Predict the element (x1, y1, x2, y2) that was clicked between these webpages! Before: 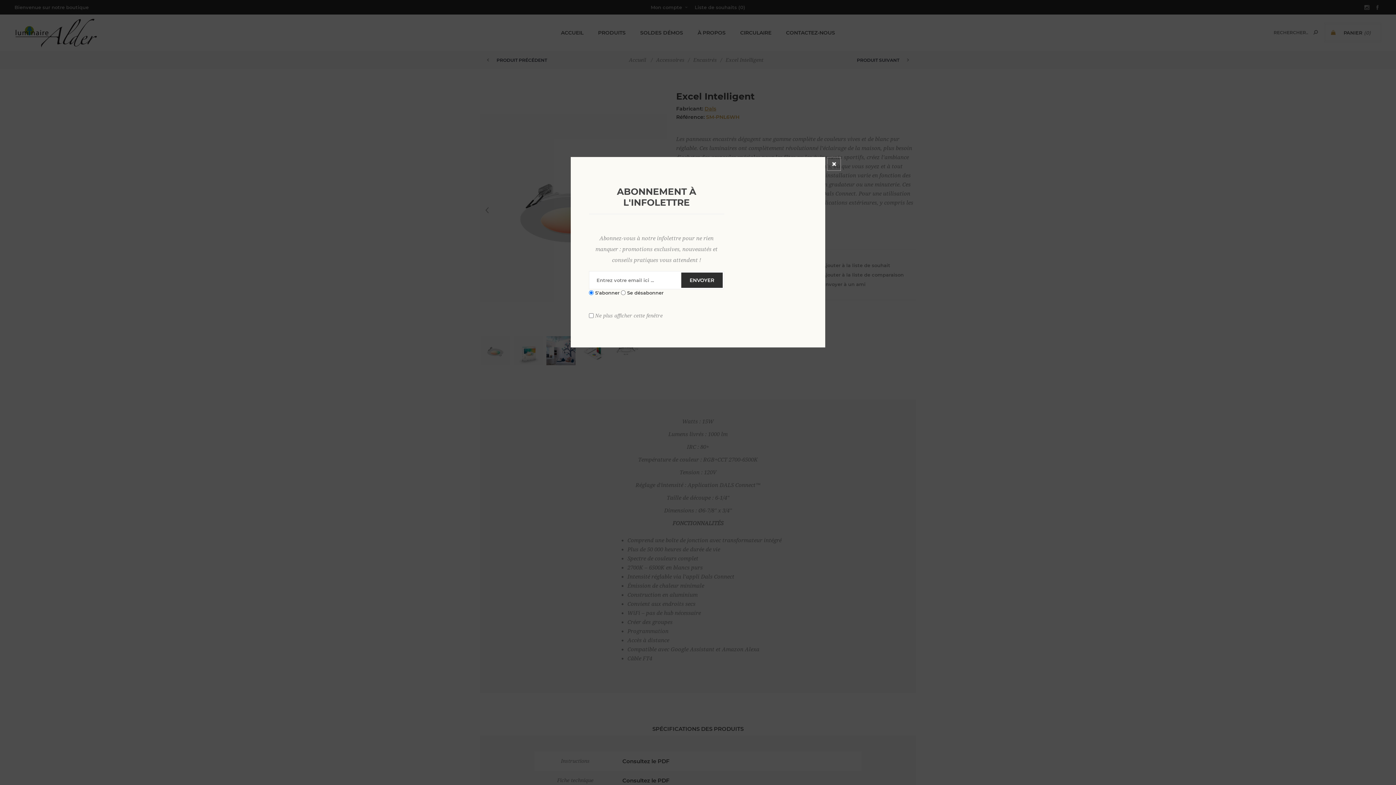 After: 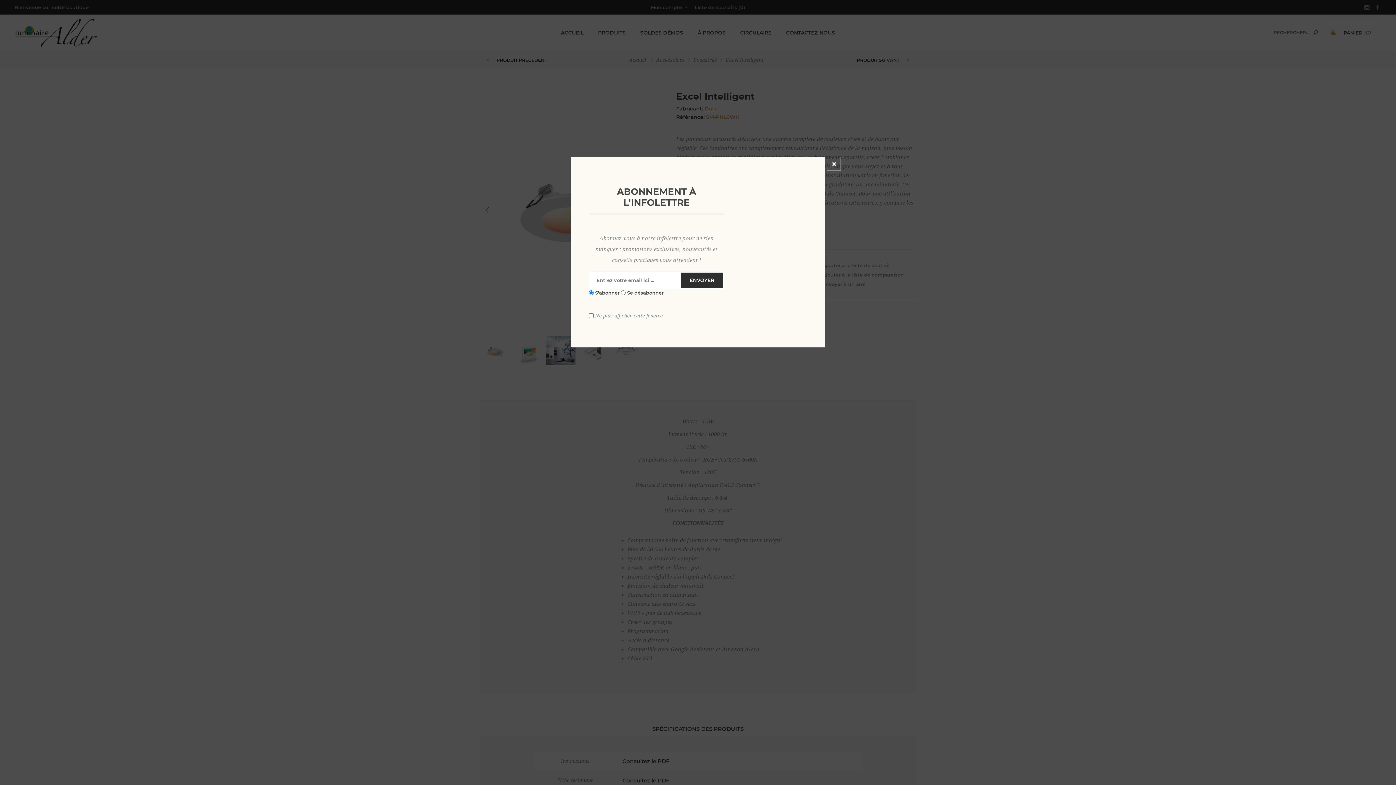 Action: bbox: (679, 272, 722, 288) label: ENVOYER